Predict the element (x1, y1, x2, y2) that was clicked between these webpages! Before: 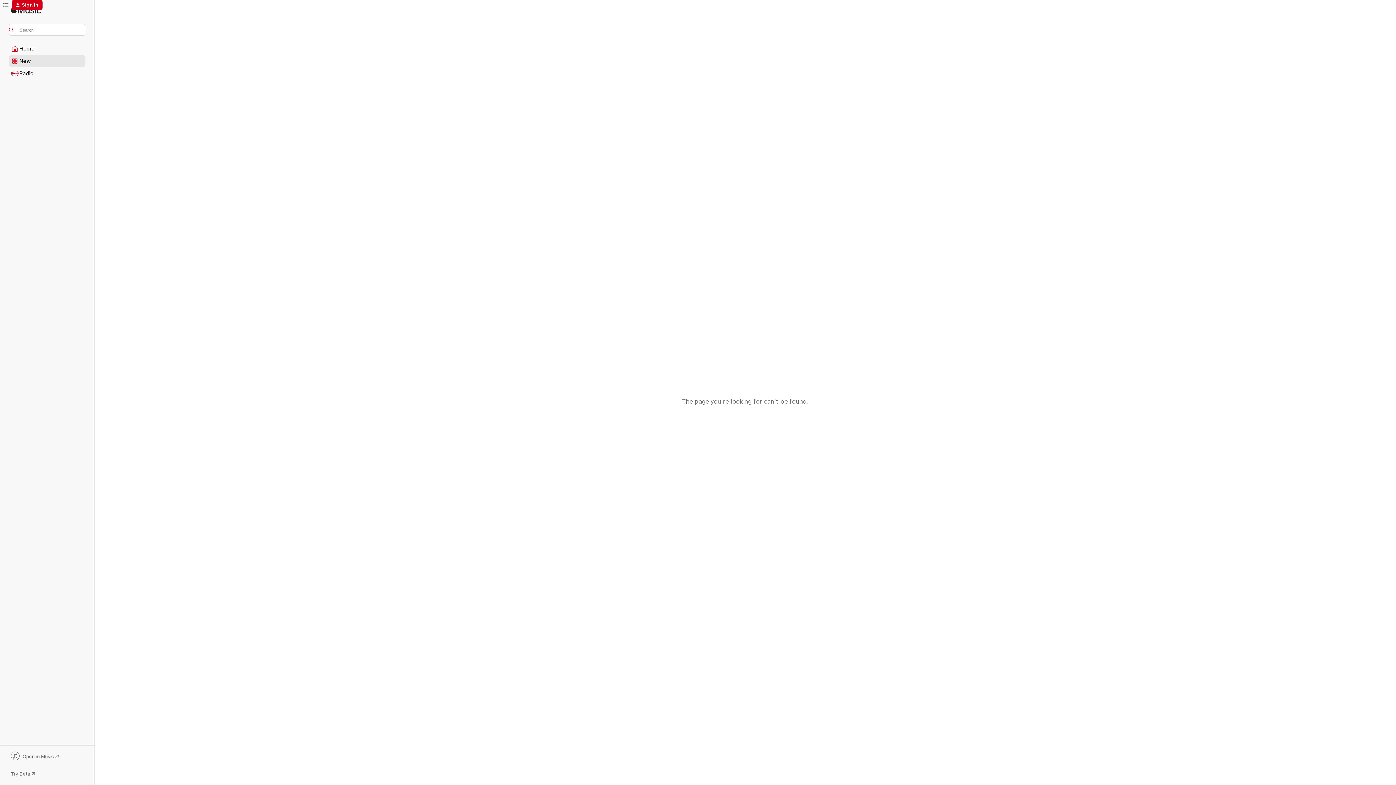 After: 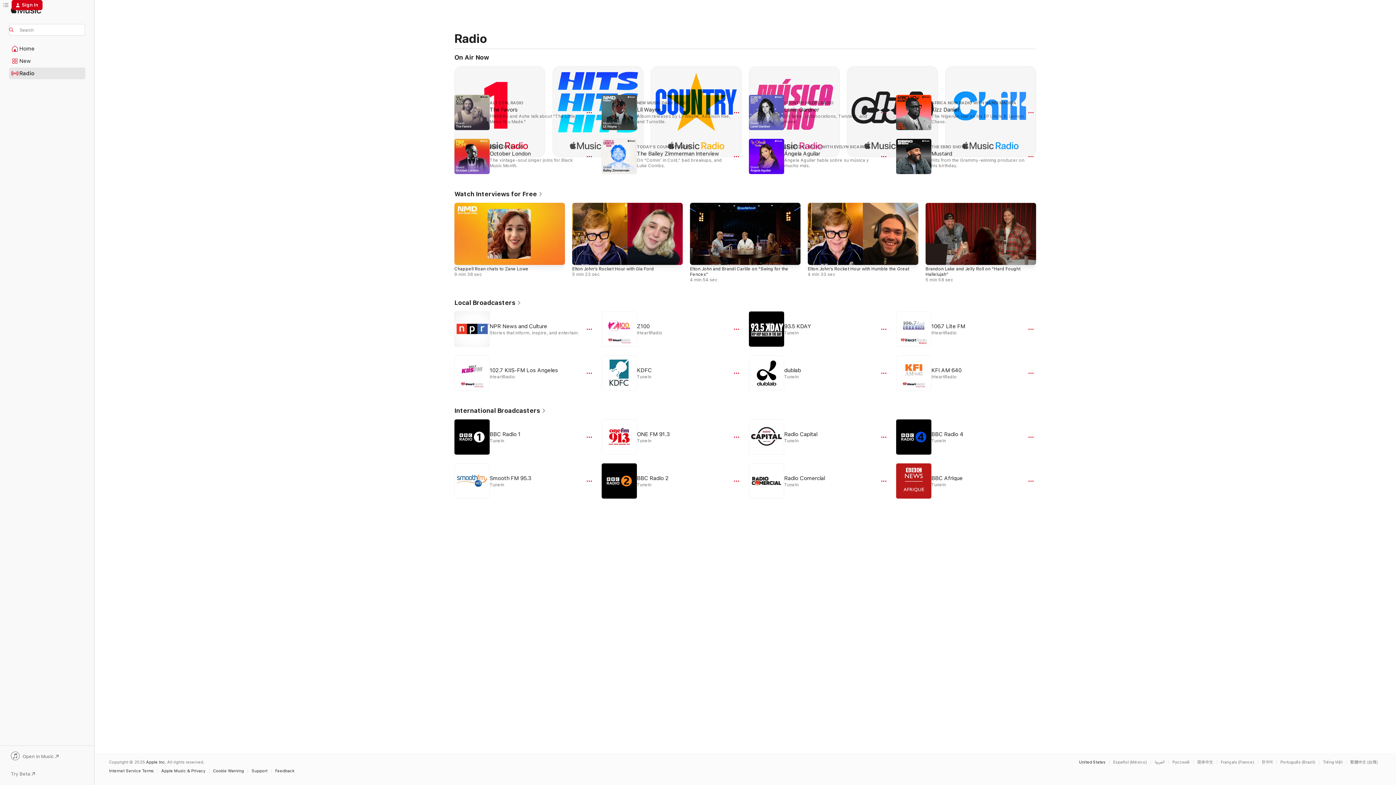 Action: bbox: (9, 68, 85, 78) label: Radio